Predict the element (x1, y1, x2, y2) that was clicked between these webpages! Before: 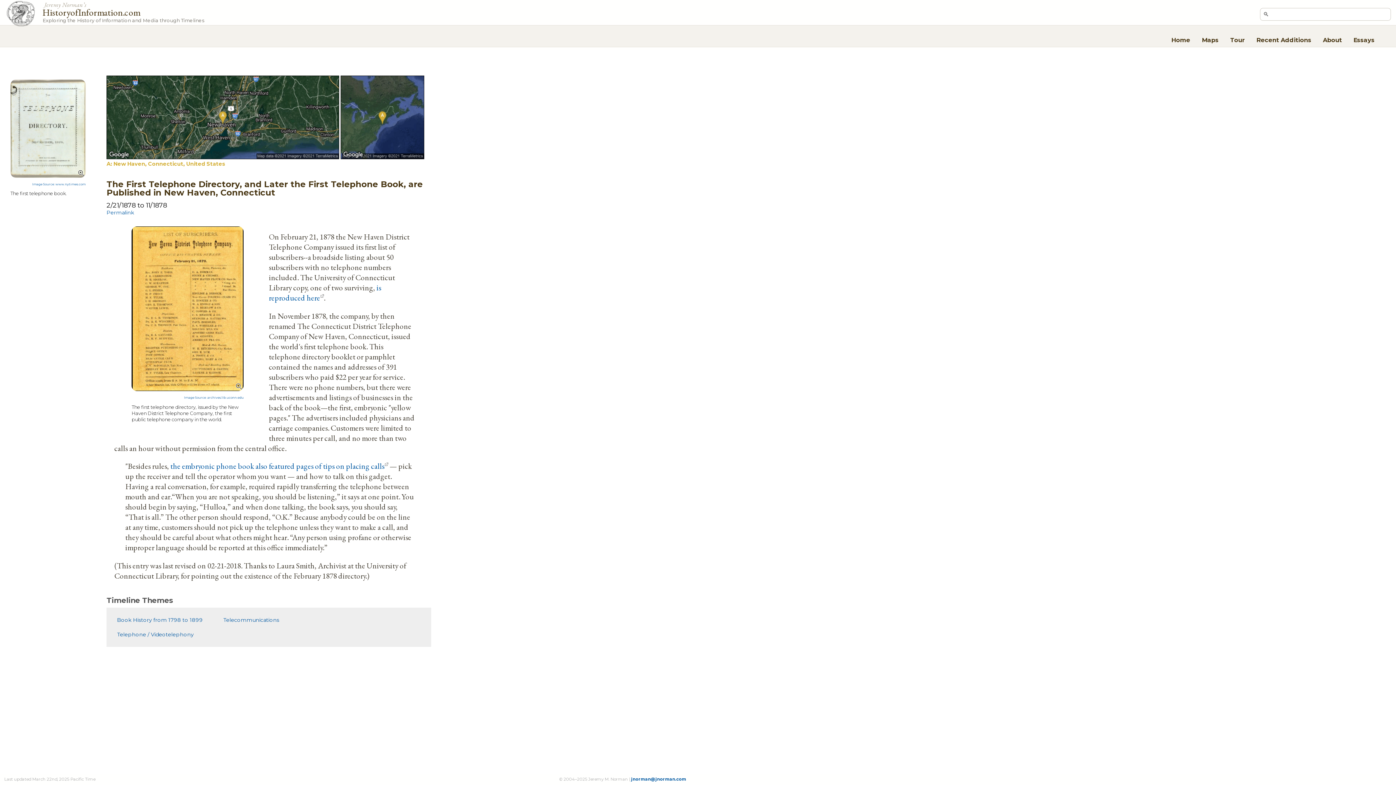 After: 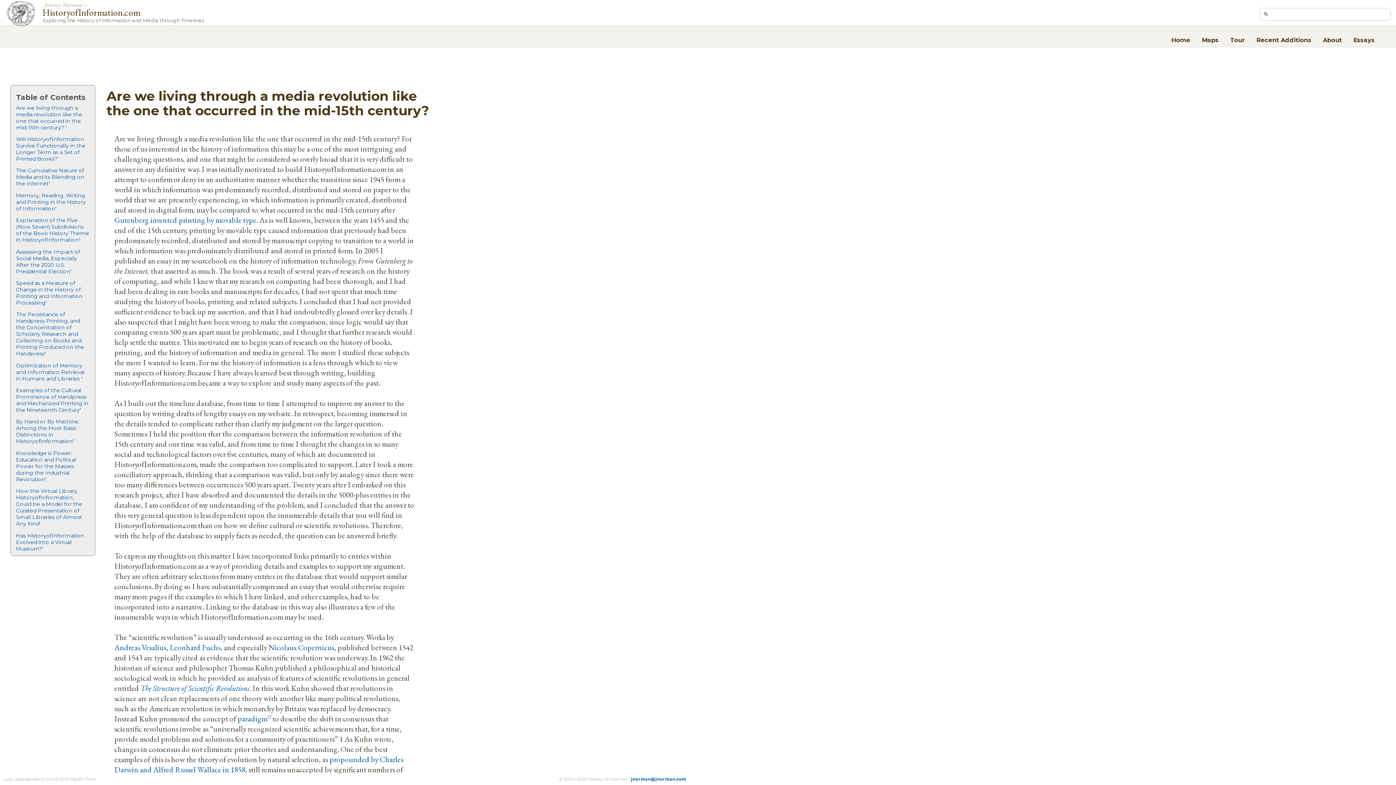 Action: bbox: (1350, 33, 1378, 45) label: Essays